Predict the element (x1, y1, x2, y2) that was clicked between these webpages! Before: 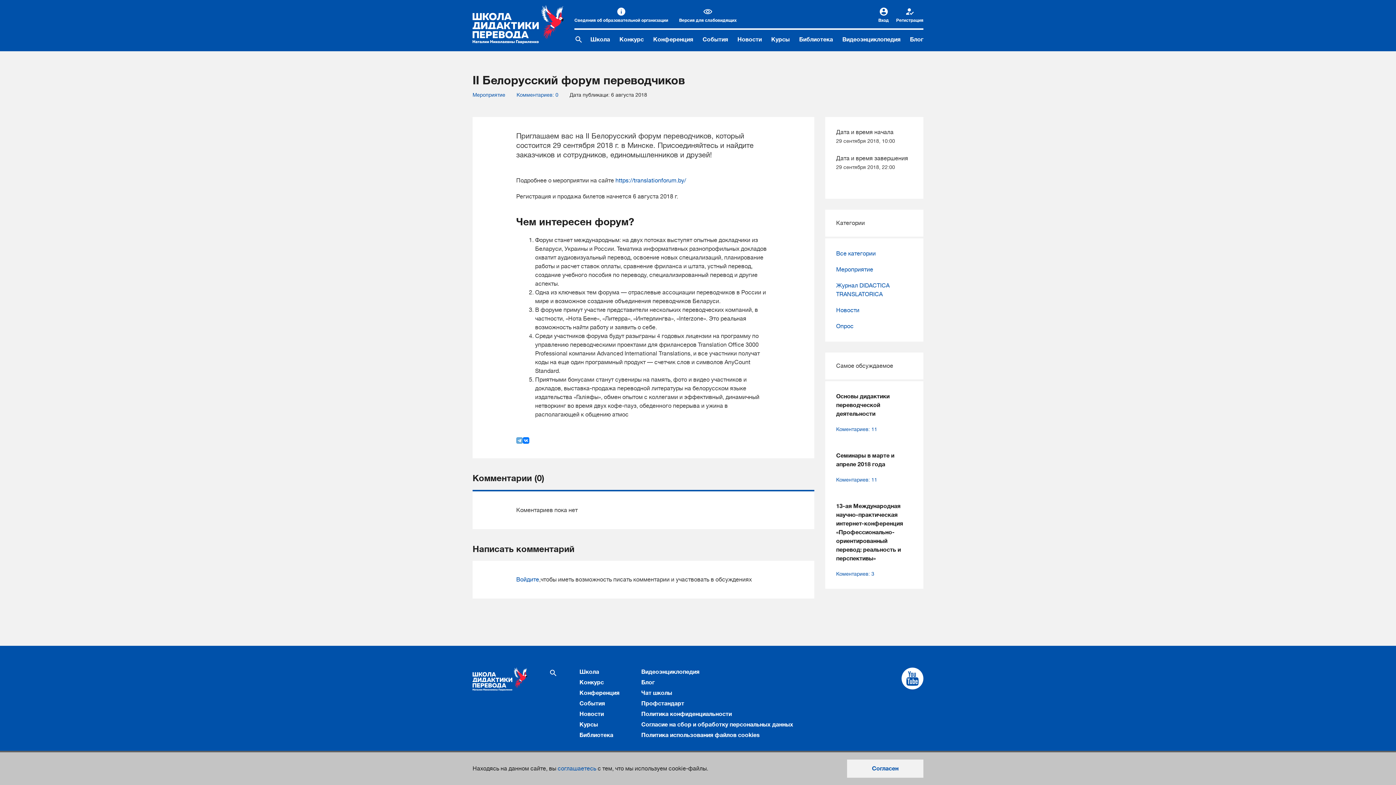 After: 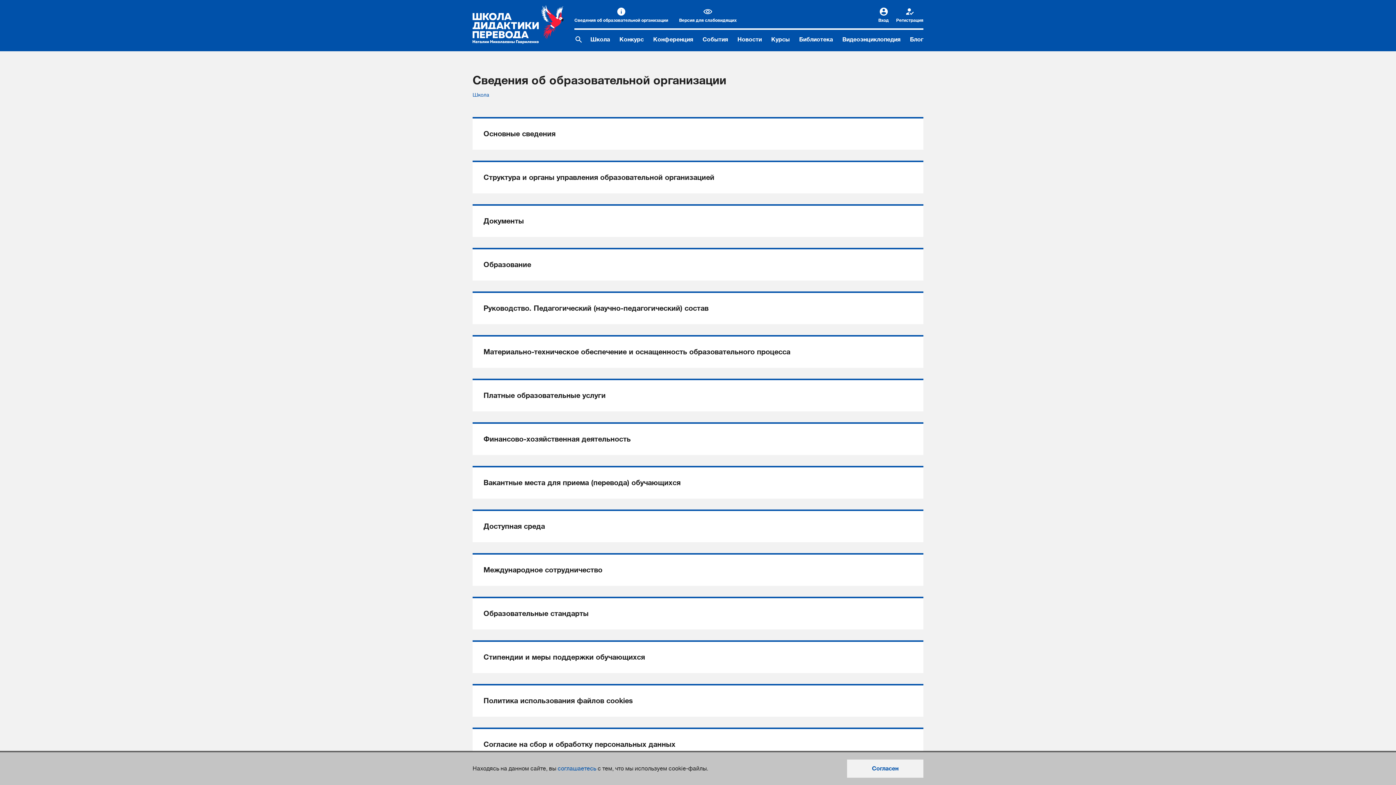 Action: label: Сведения об образовательной организации bbox: (574, 7, 668, 22)